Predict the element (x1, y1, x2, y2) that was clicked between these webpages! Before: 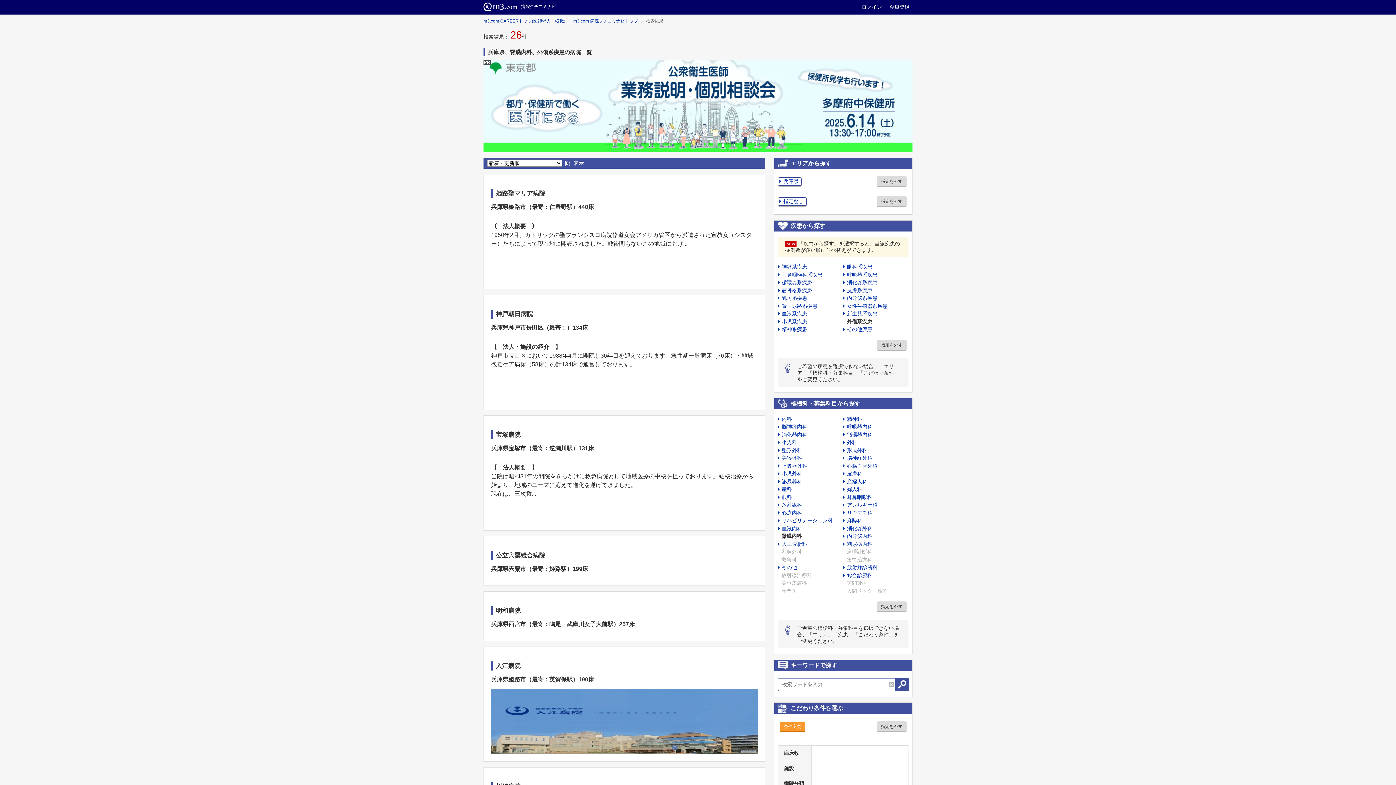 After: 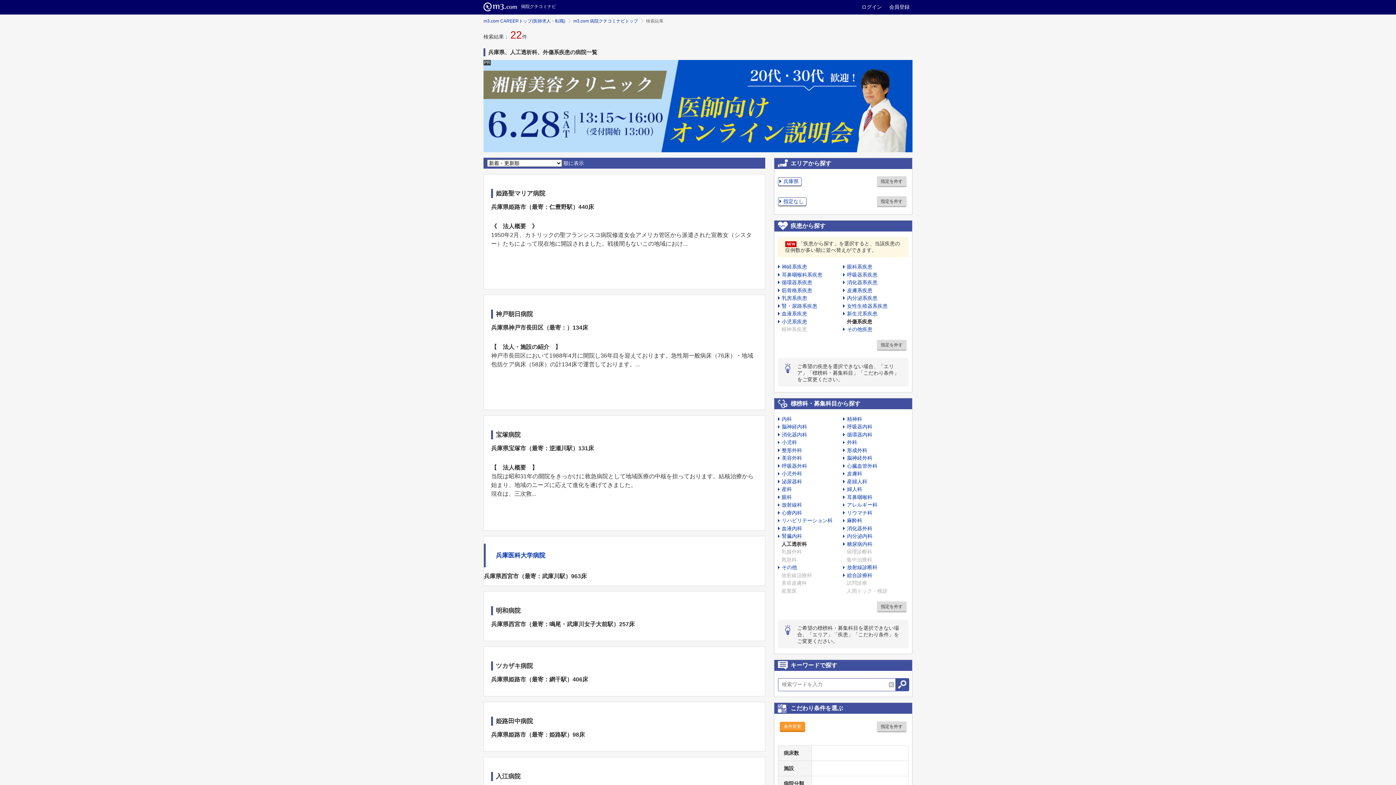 Action: bbox: (778, 541, 807, 547) label: 人工透析科